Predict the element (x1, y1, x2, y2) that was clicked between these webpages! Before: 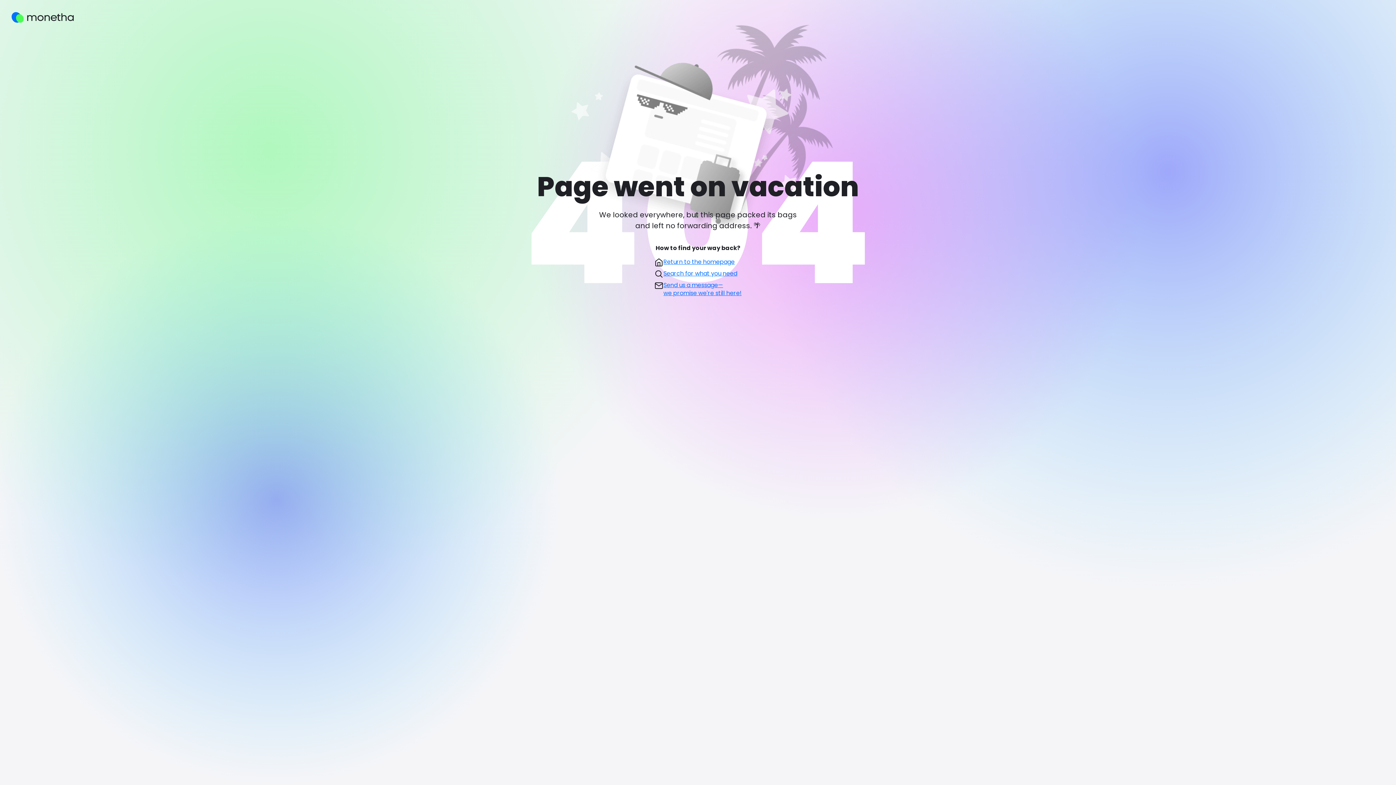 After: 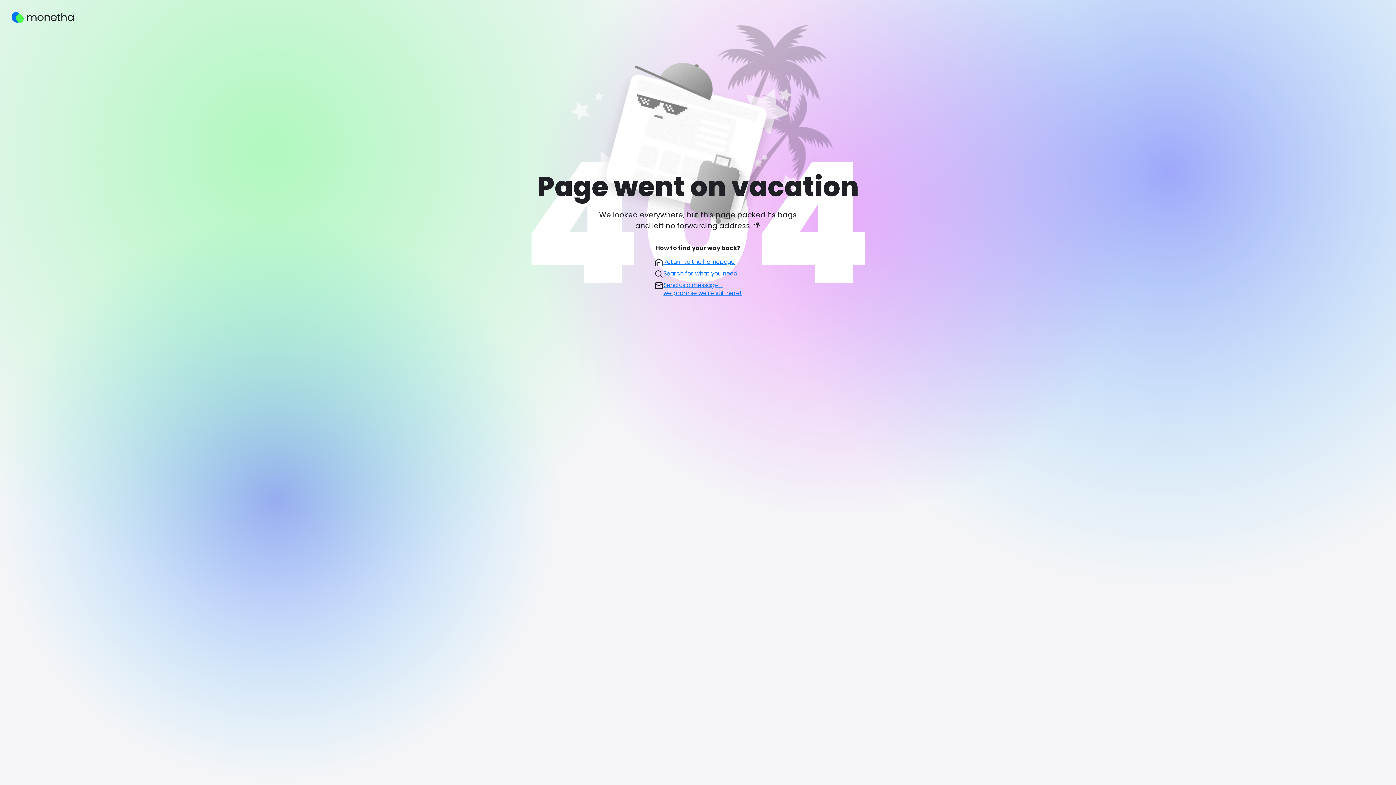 Action: bbox: (654, 281, 741, 297) label: Send us a message—
we promise we're still here!